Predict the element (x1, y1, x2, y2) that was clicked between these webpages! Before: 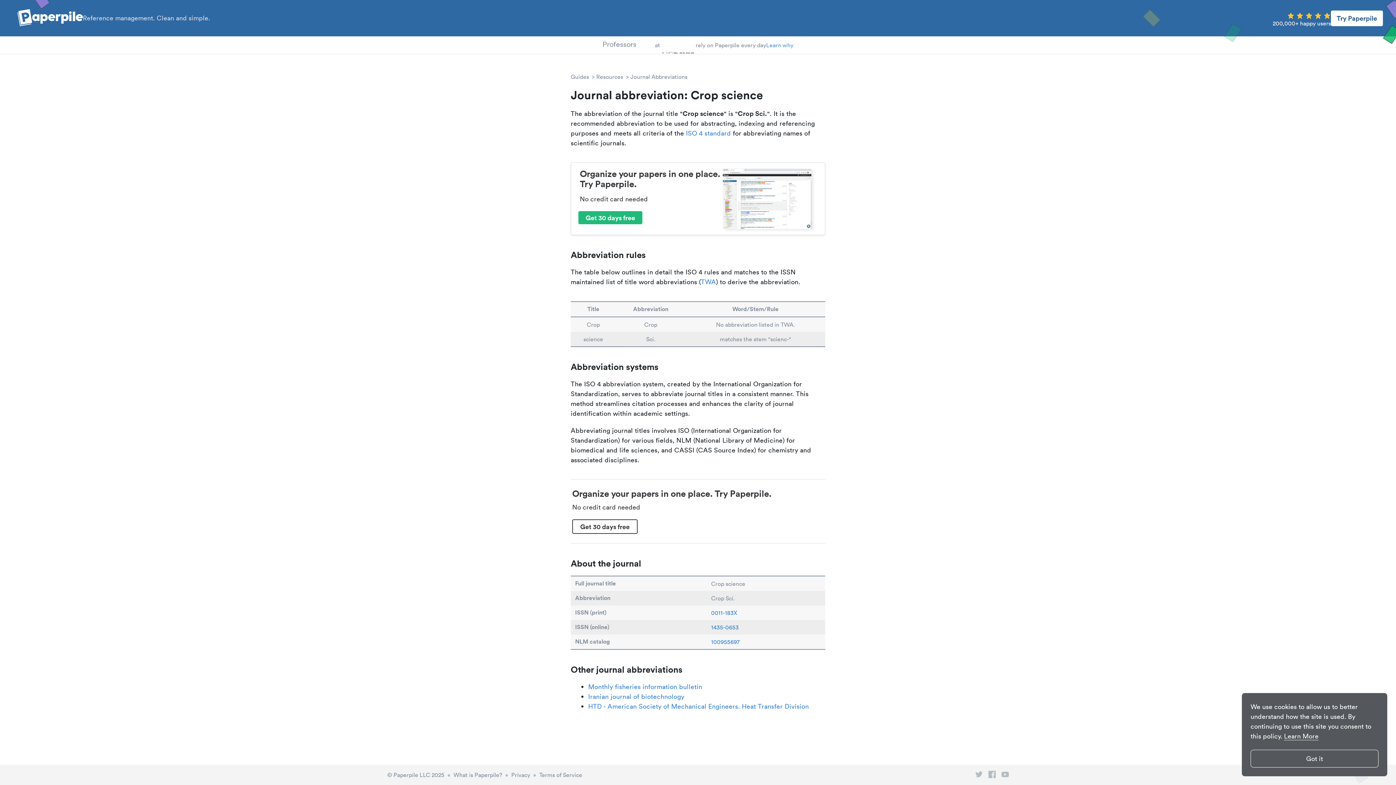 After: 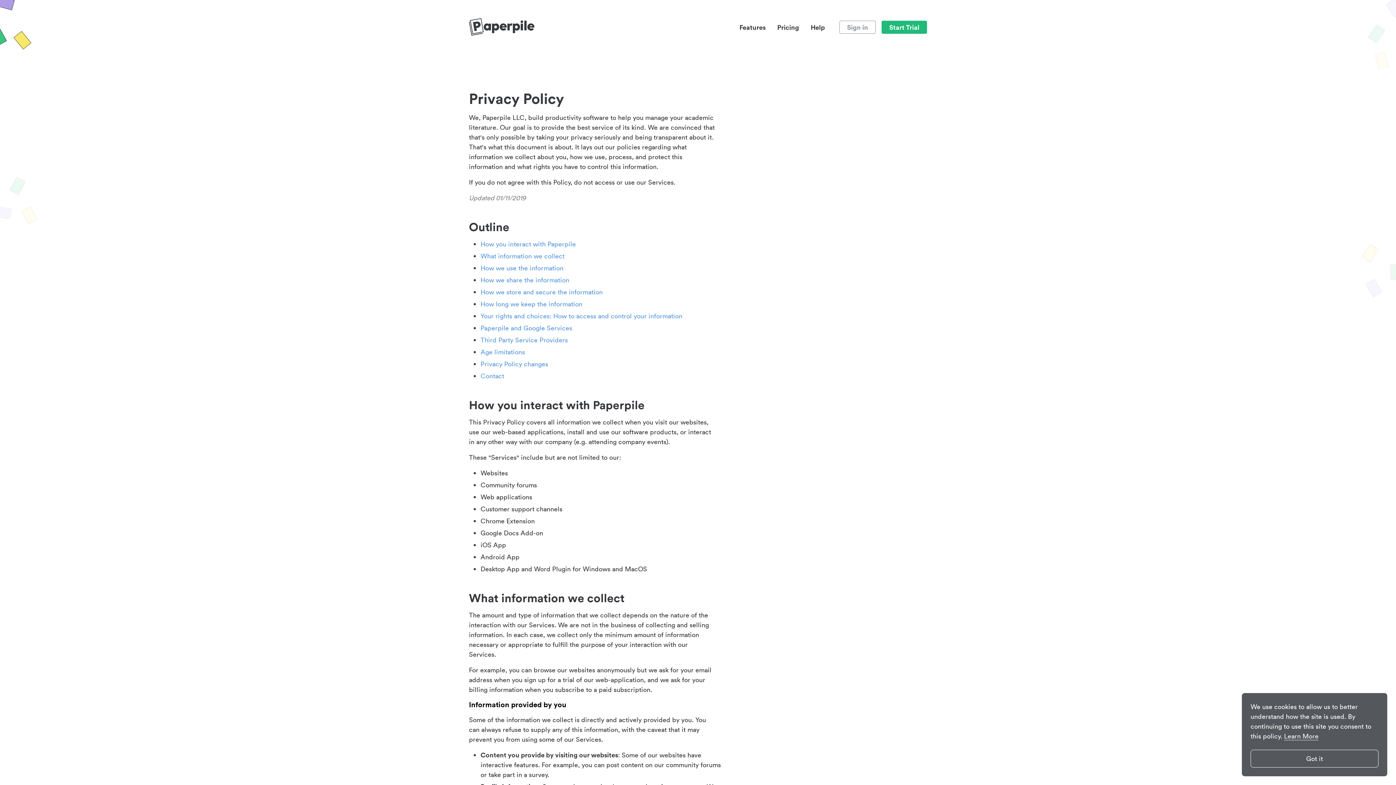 Action: bbox: (509, 771, 531, 778) label: Privacy